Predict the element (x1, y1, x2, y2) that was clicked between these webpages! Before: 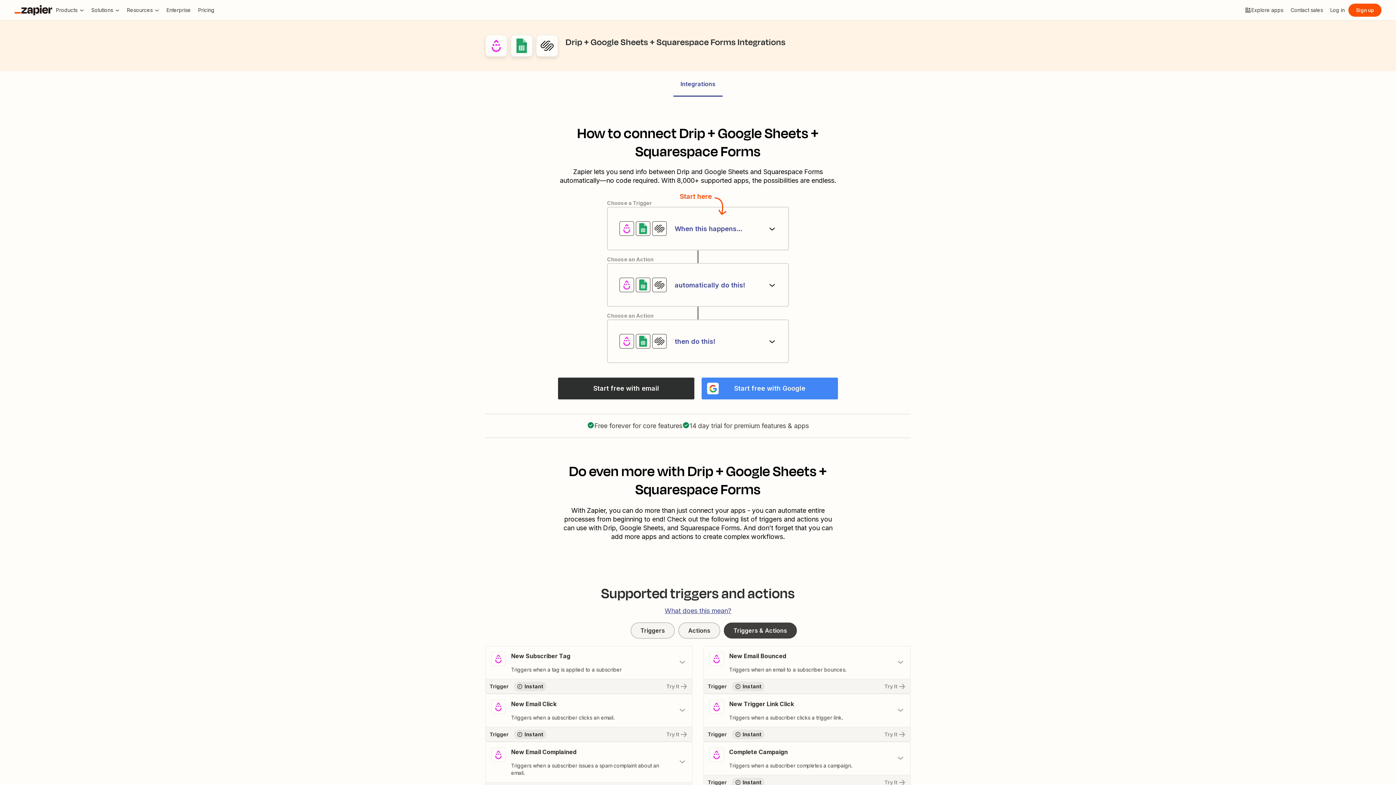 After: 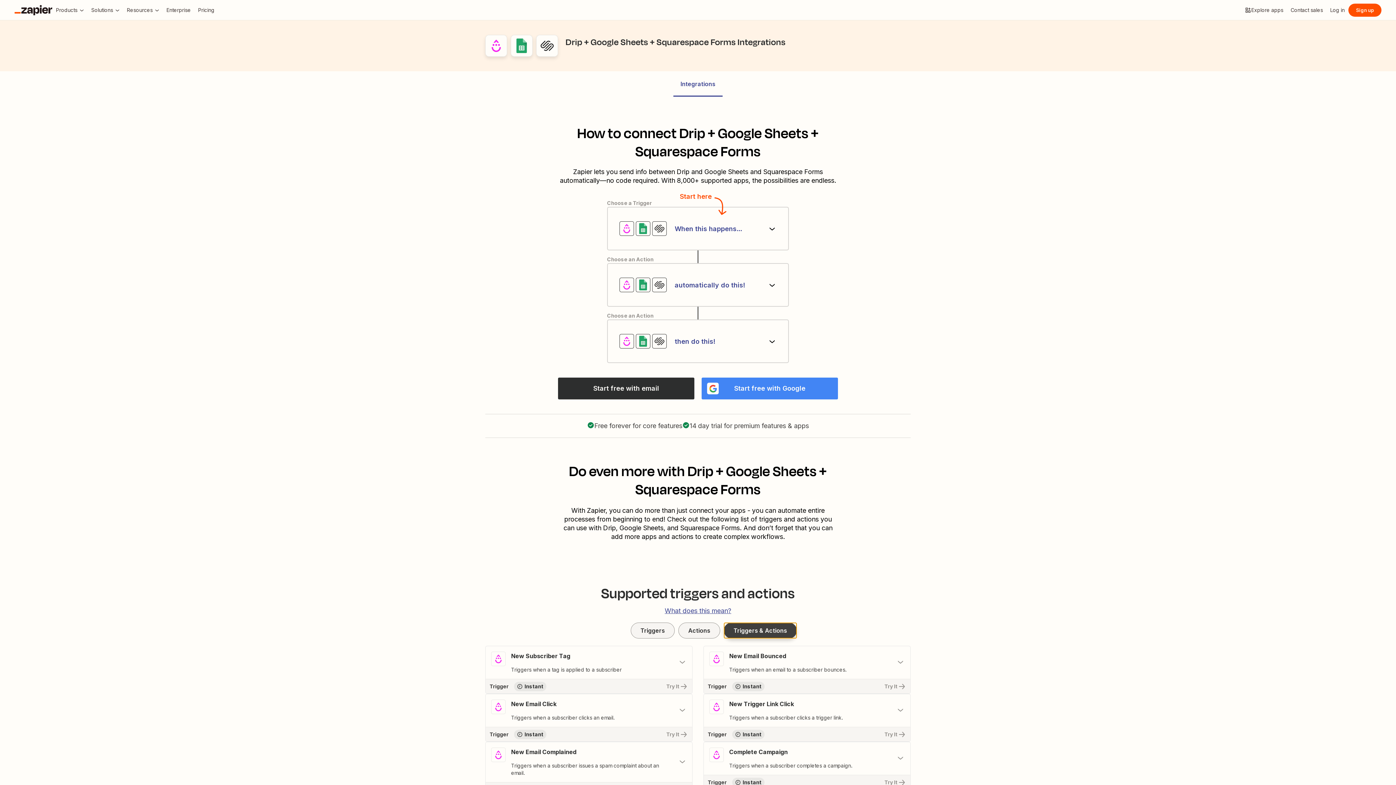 Action: label: Triggers & Actions, selected bbox: (724, 622, 797, 638)